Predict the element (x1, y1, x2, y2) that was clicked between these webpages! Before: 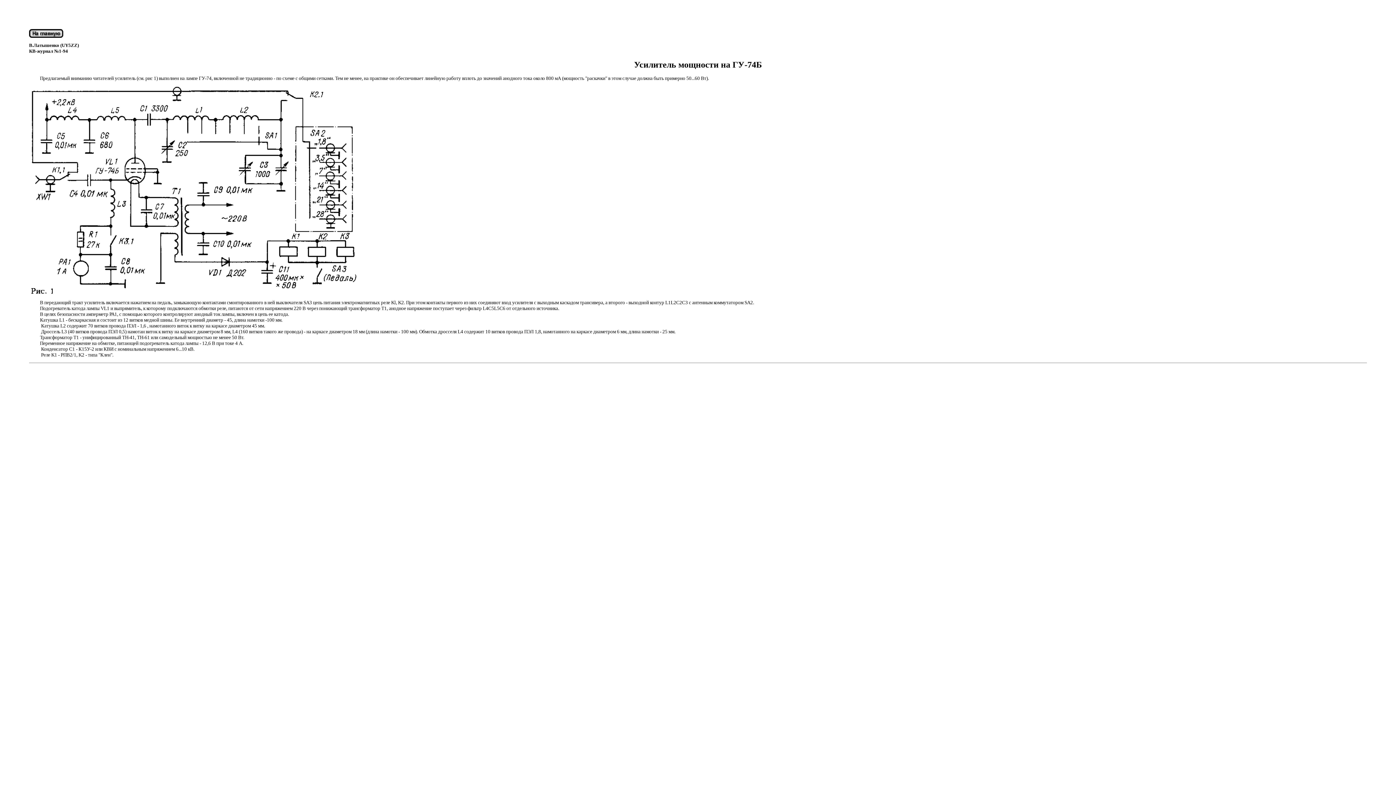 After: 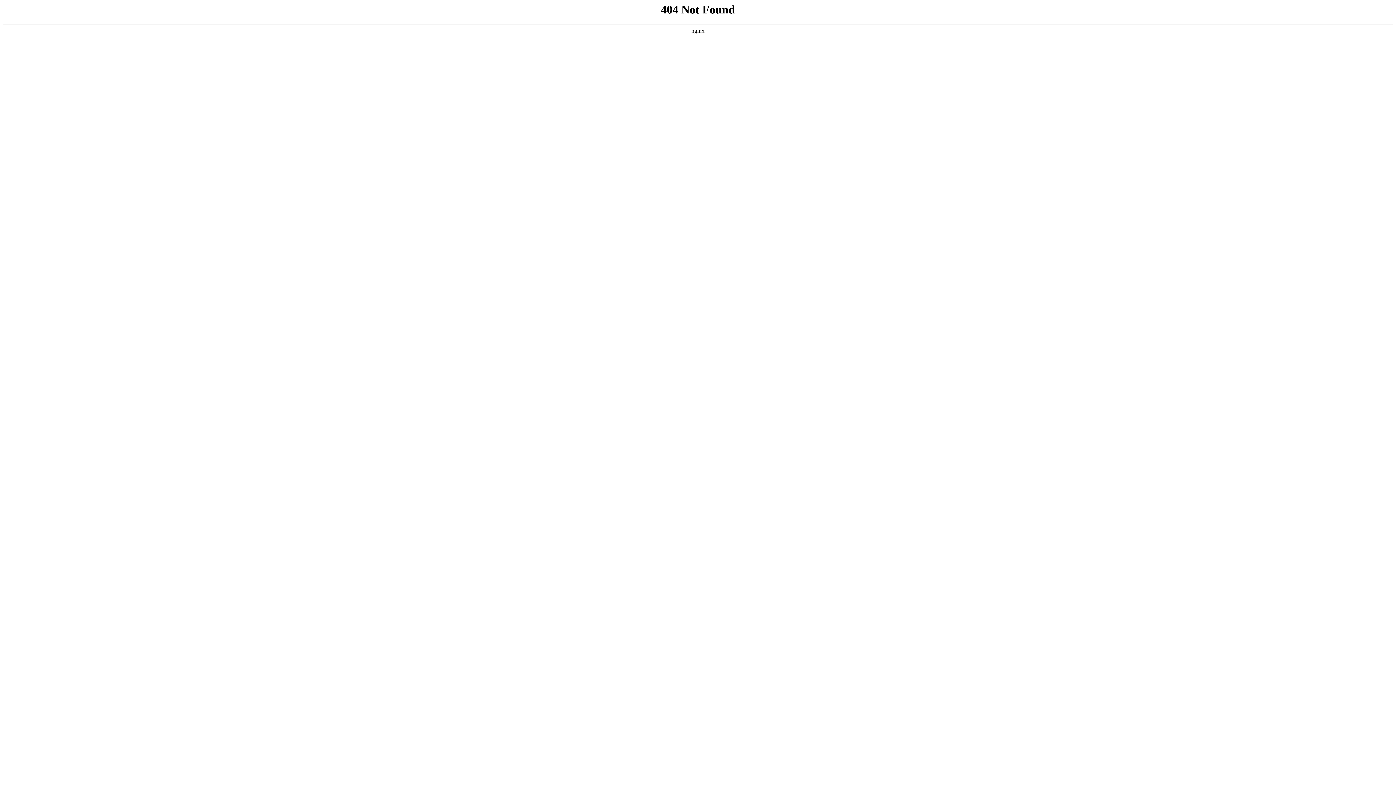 Action: bbox: (29, 32, 63, 38)